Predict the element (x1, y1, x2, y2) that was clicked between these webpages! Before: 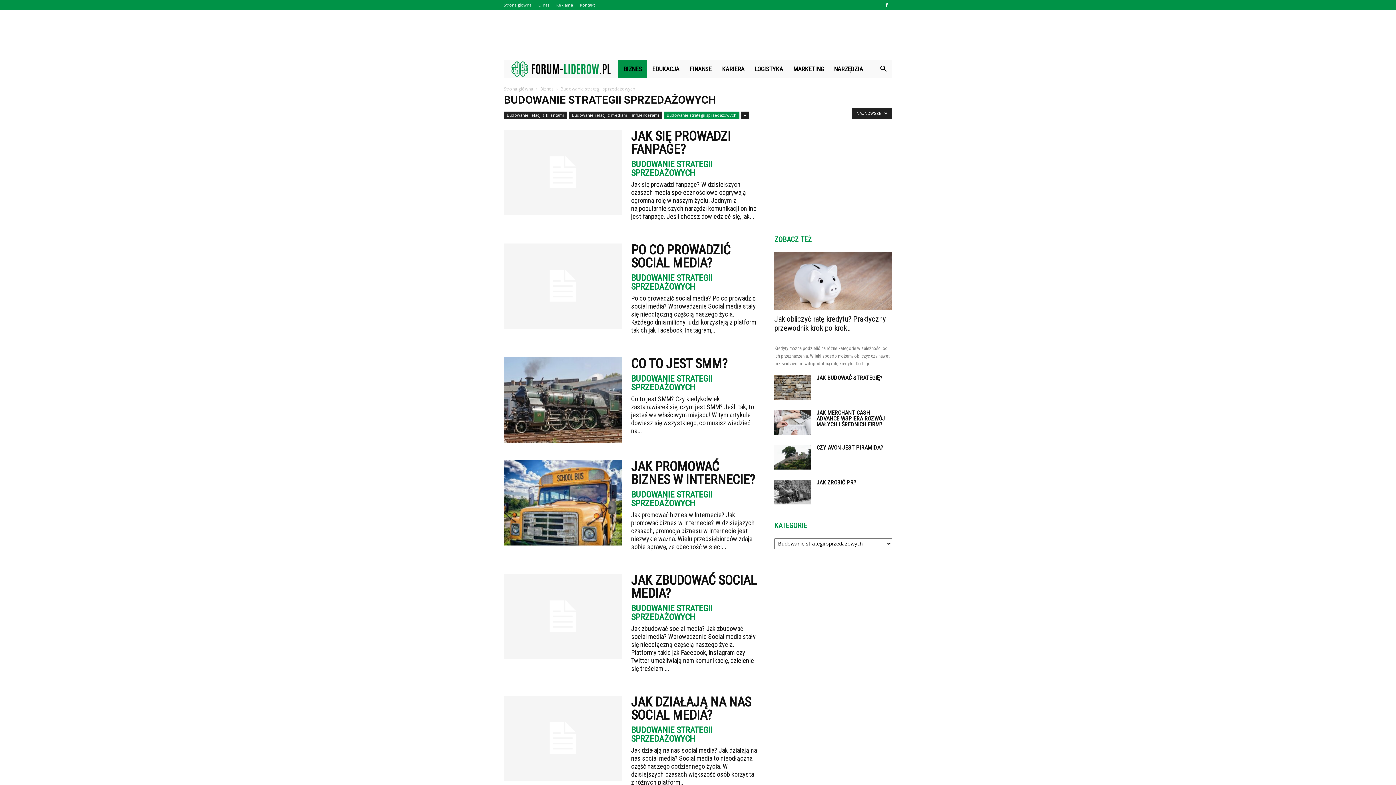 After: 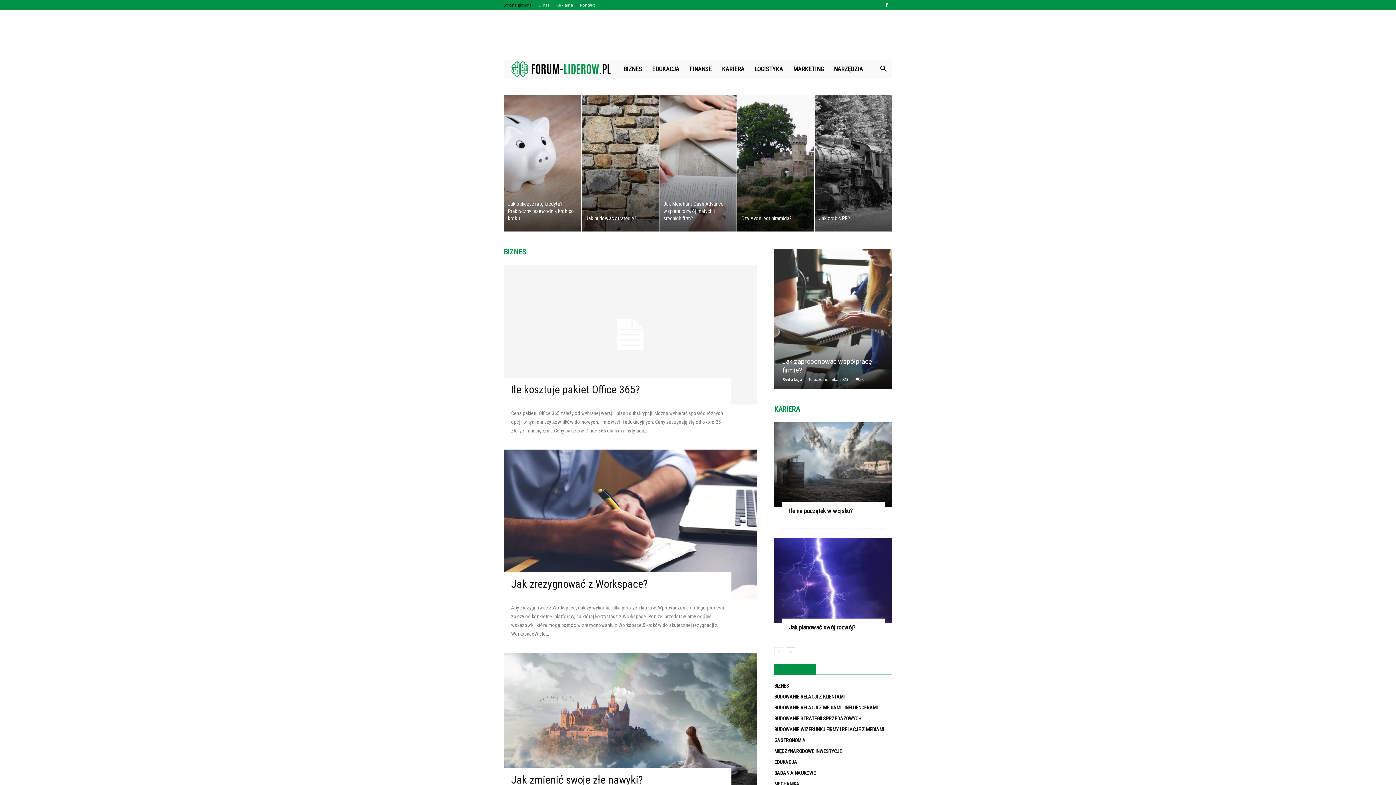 Action: bbox: (504, 65, 618, 72) label: Forum-Liderow.pl